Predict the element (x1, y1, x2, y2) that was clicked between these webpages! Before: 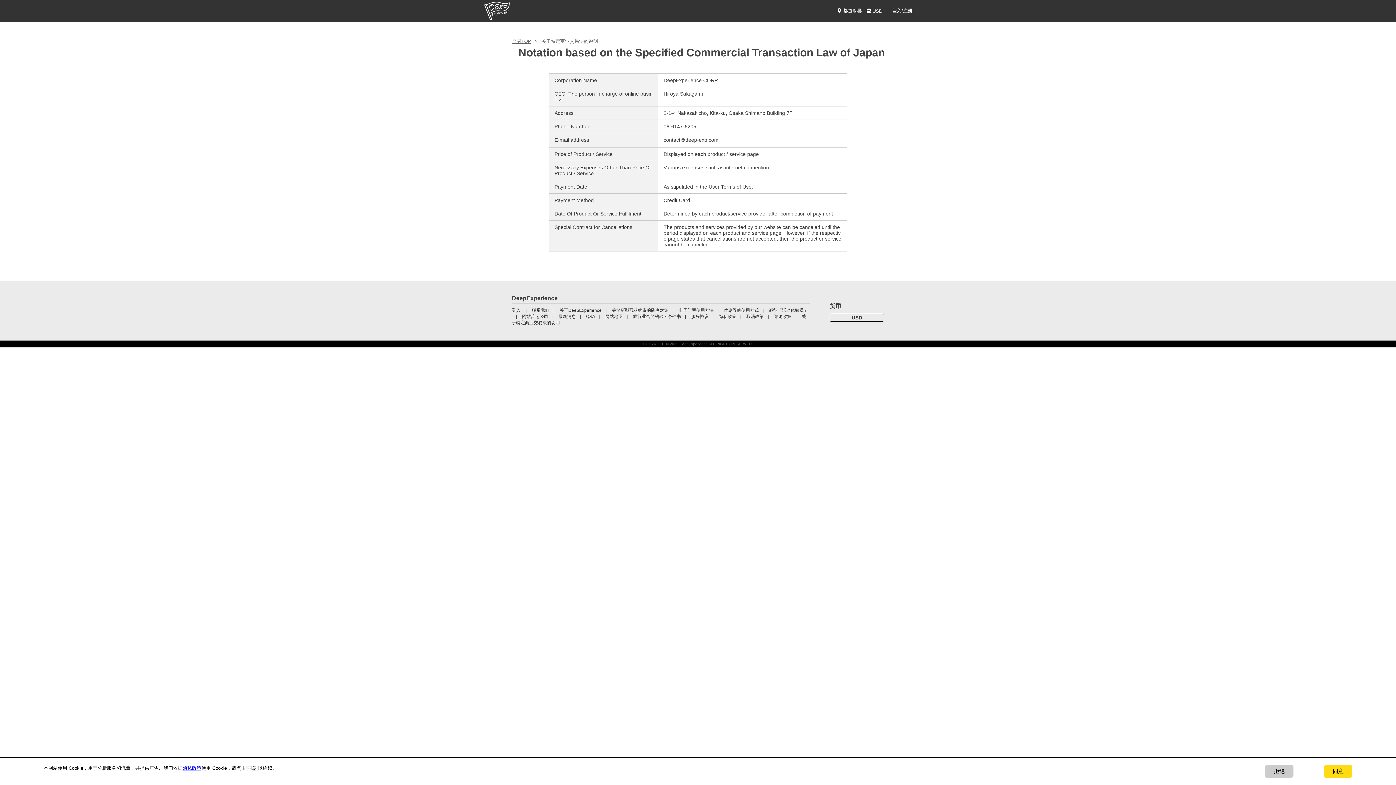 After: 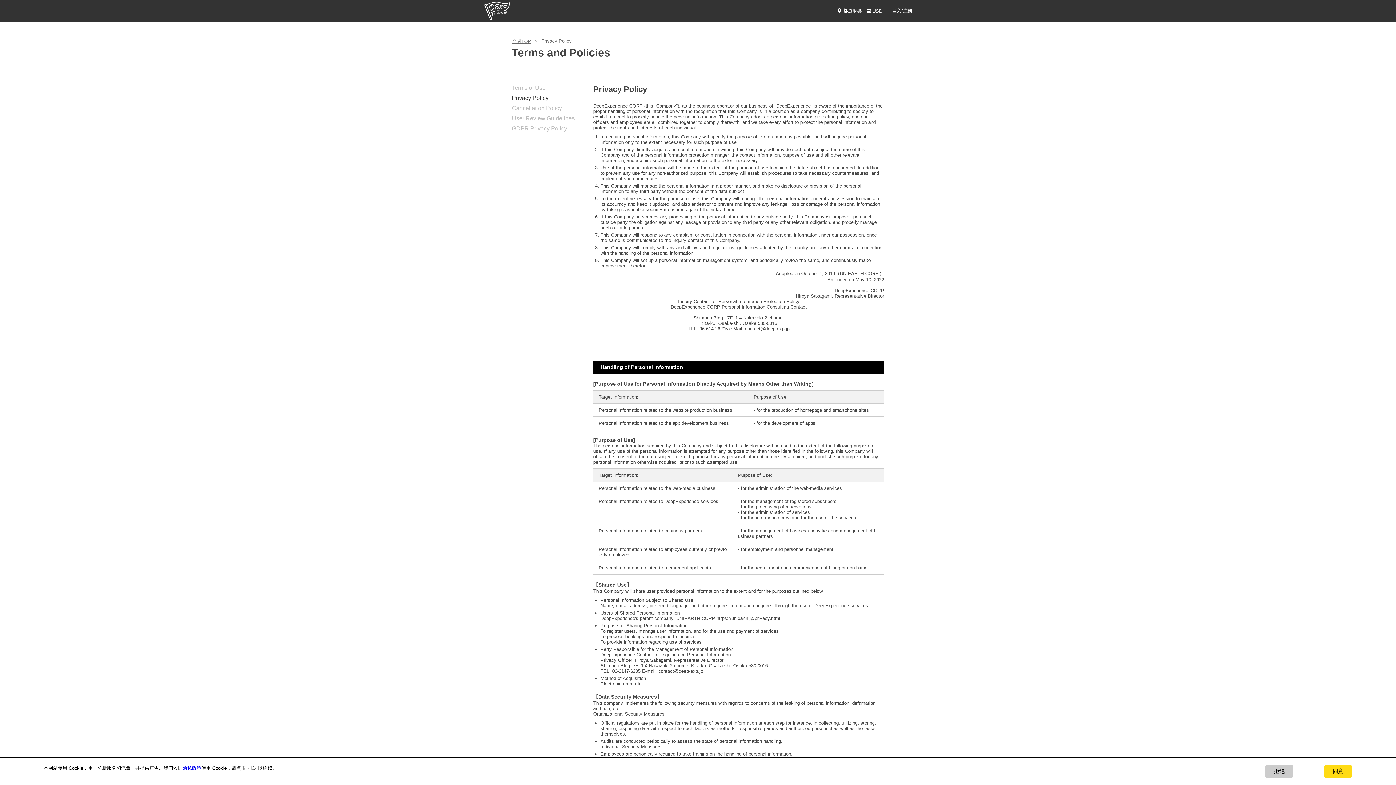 Action: bbox: (182, 765, 201, 771) label: 隐私政策